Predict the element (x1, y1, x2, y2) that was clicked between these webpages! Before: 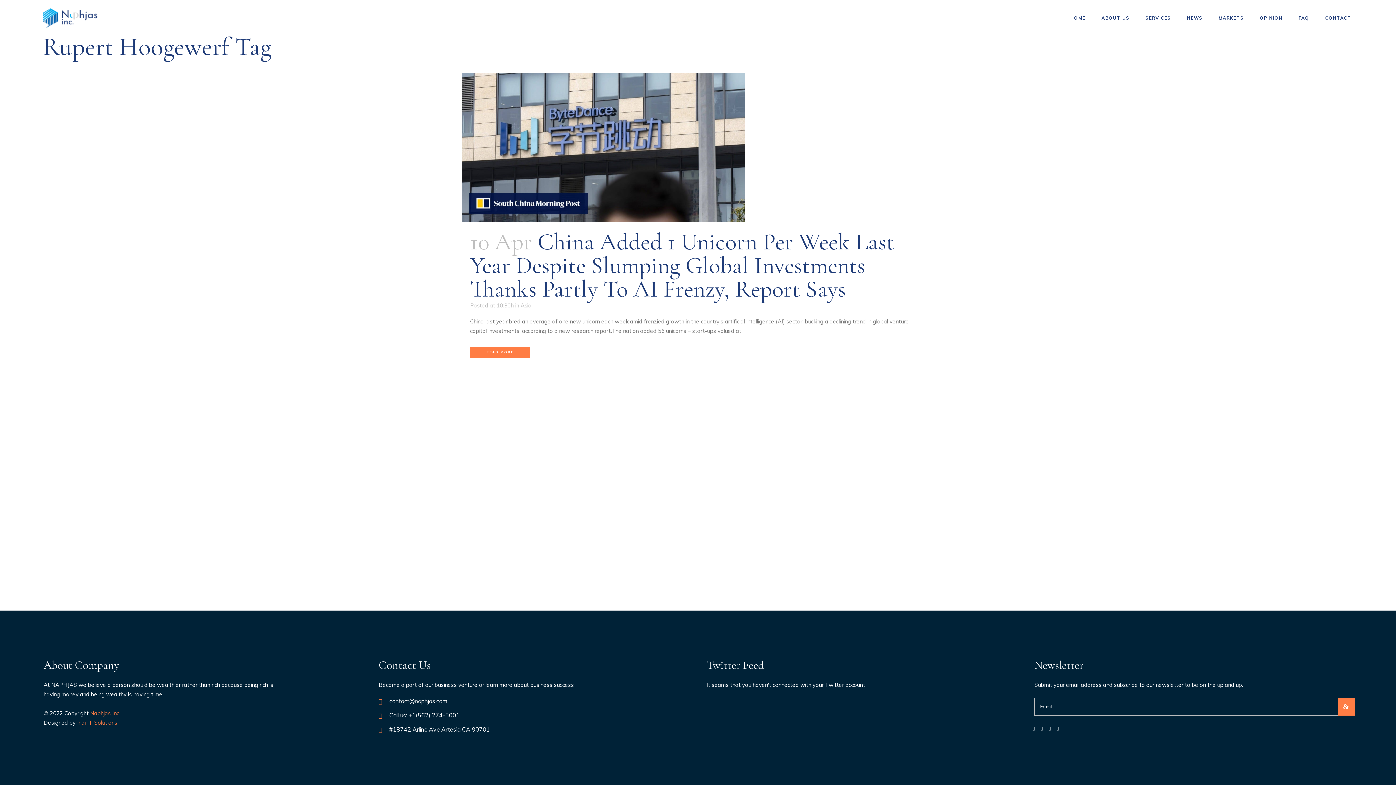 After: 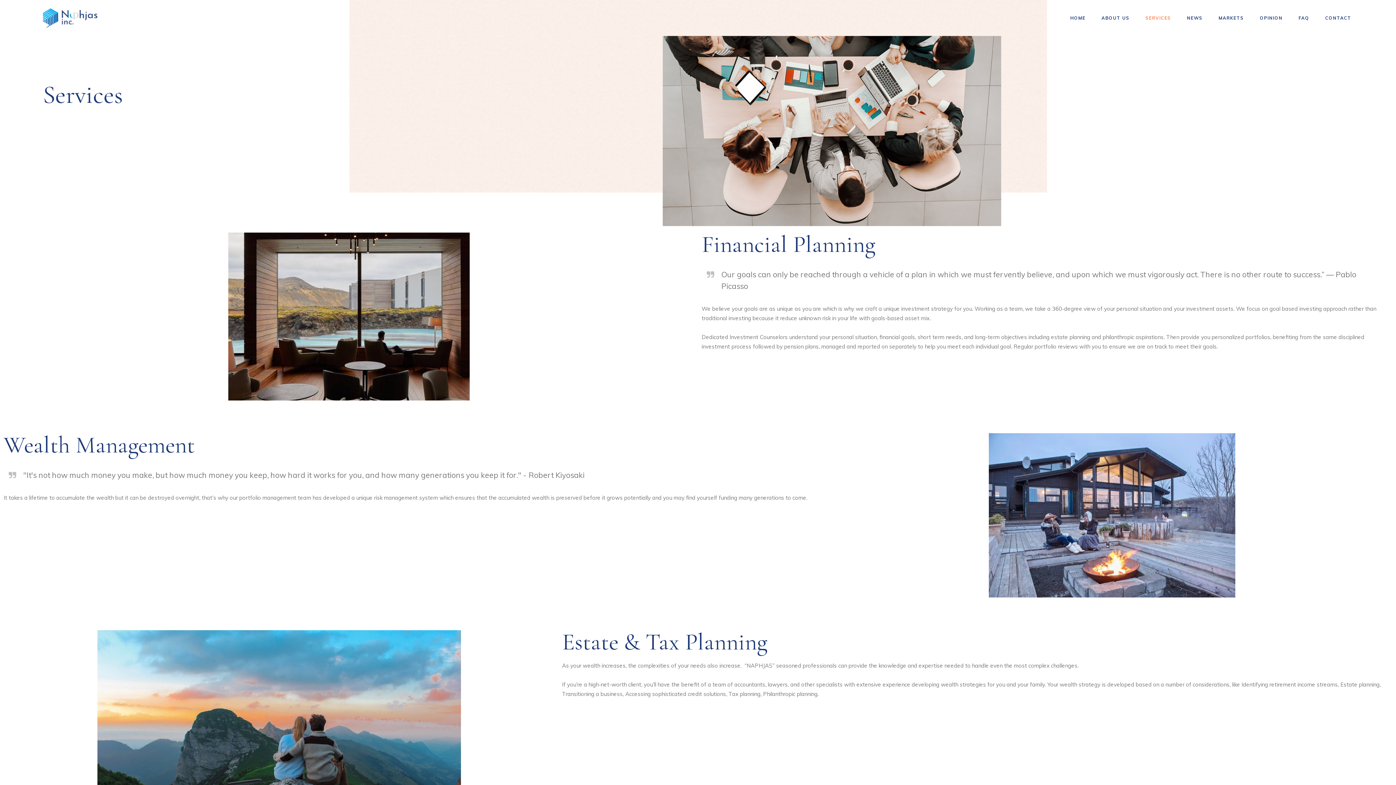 Action: label: SERVICES bbox: (1137, 0, 1179, 36)